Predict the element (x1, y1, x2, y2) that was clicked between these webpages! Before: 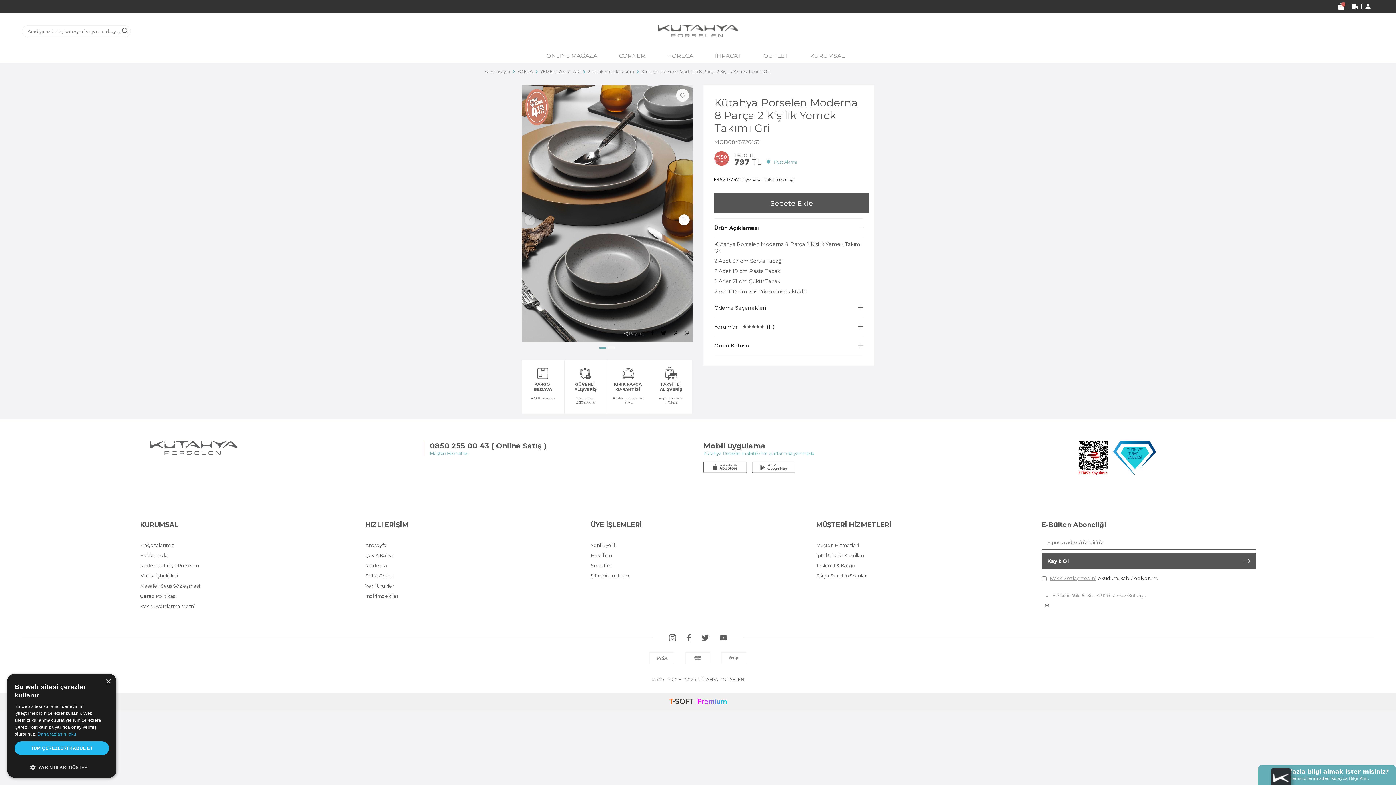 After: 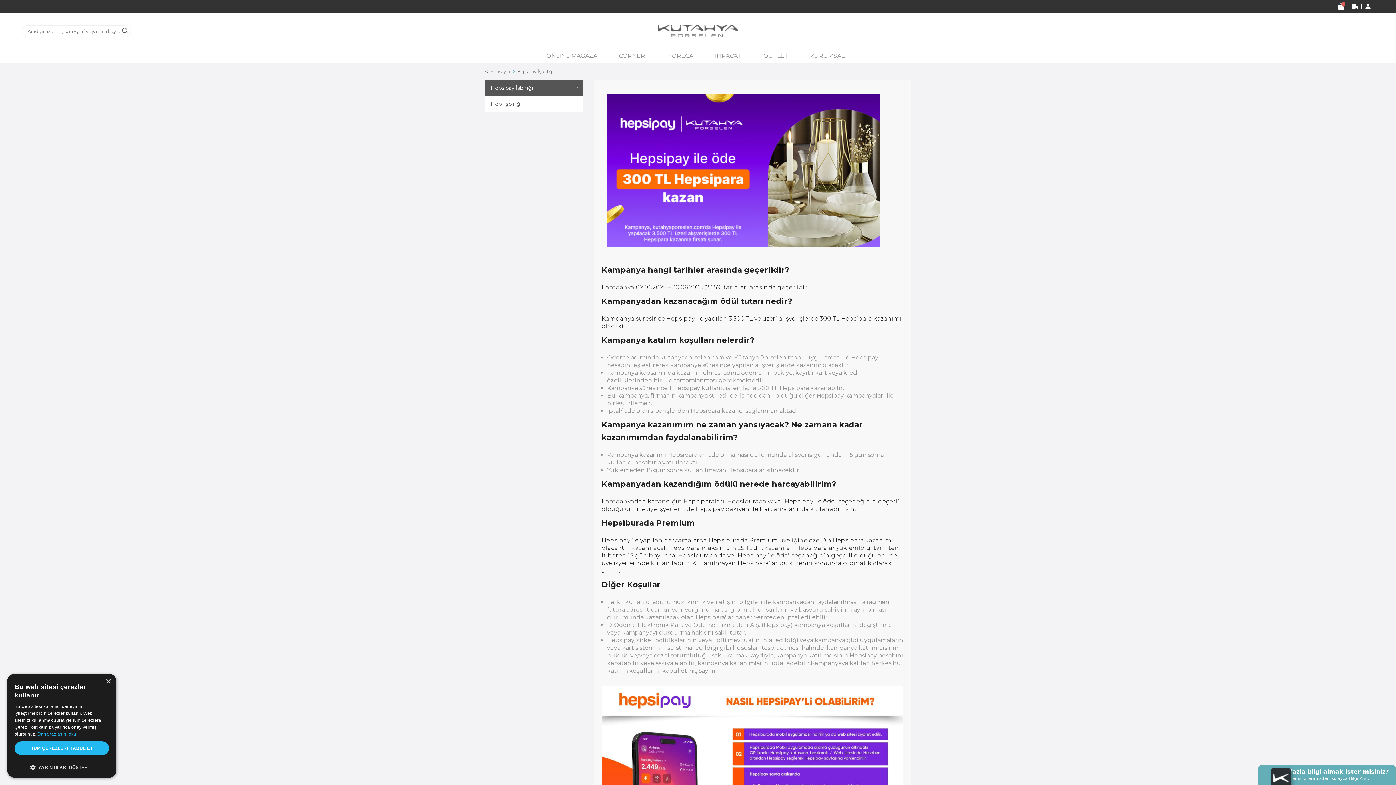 Action: bbox: (140, 570, 349, 581) label: Marka İşbirlikleri